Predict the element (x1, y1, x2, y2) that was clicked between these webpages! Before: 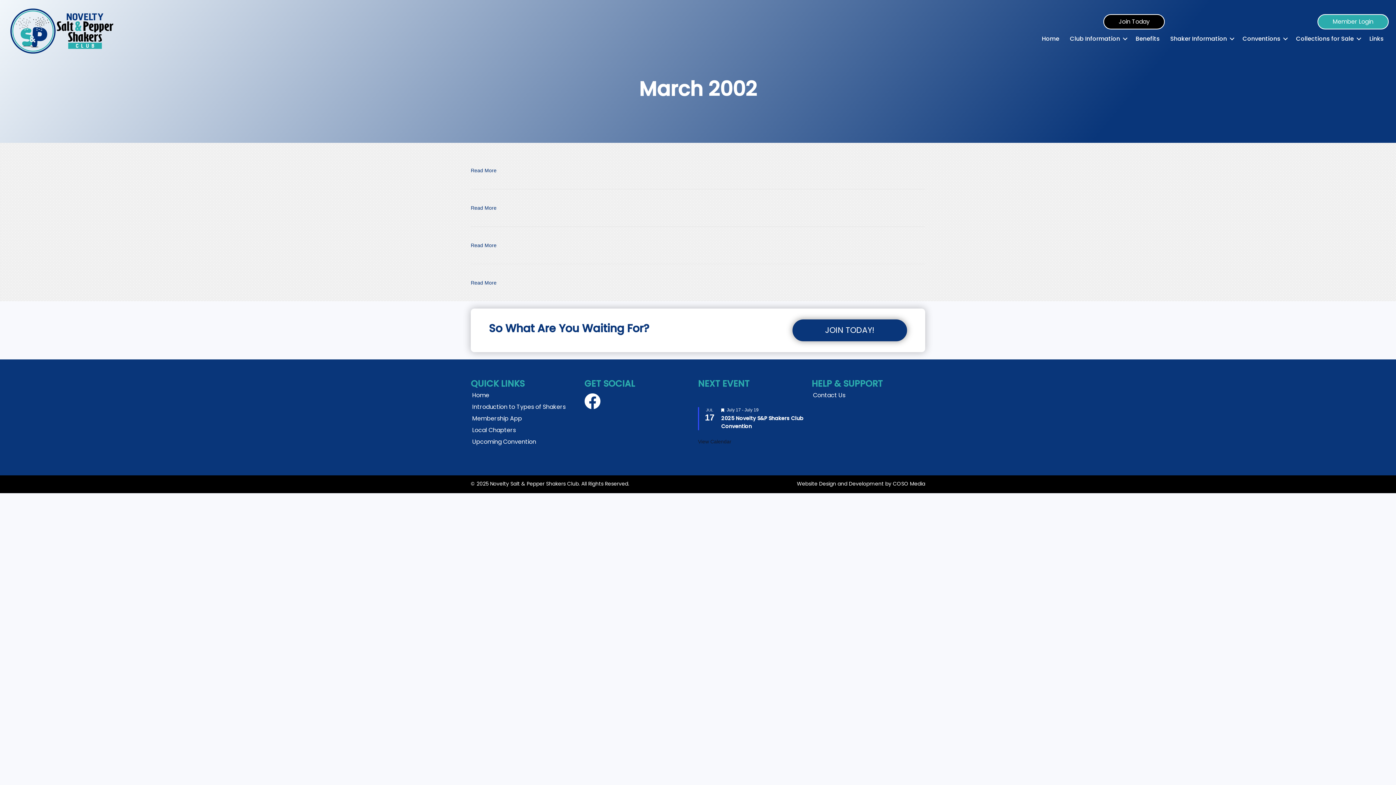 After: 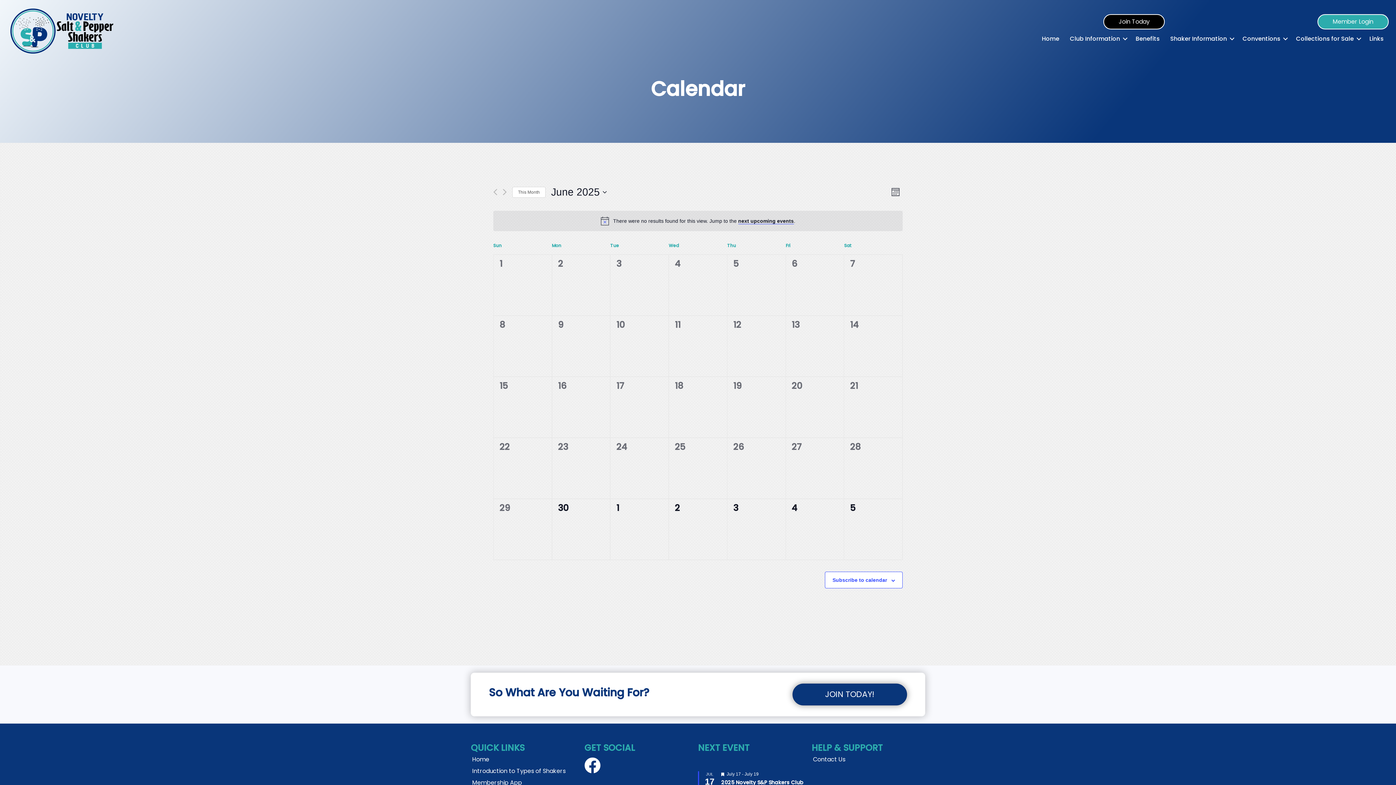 Action: bbox: (698, 439, 731, 445) label: View Calendar